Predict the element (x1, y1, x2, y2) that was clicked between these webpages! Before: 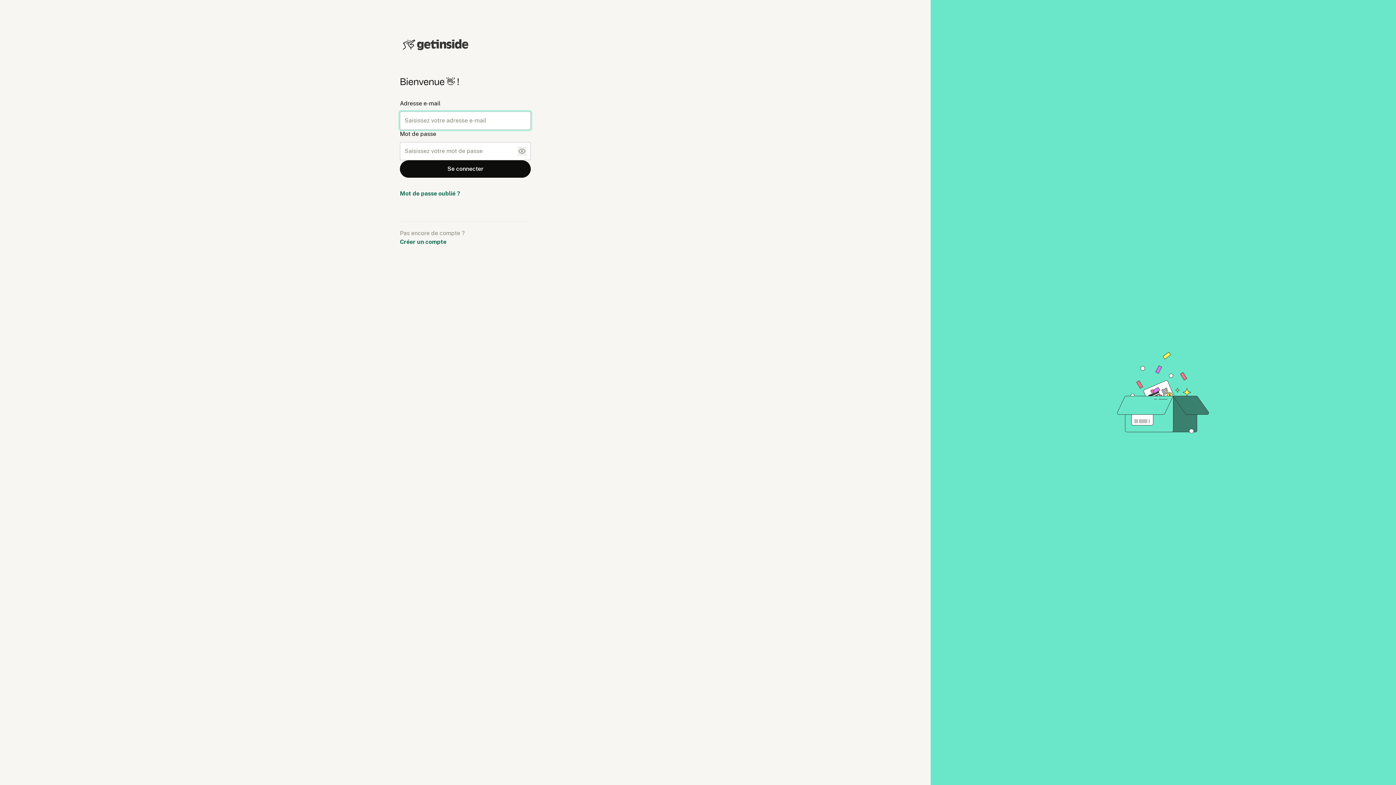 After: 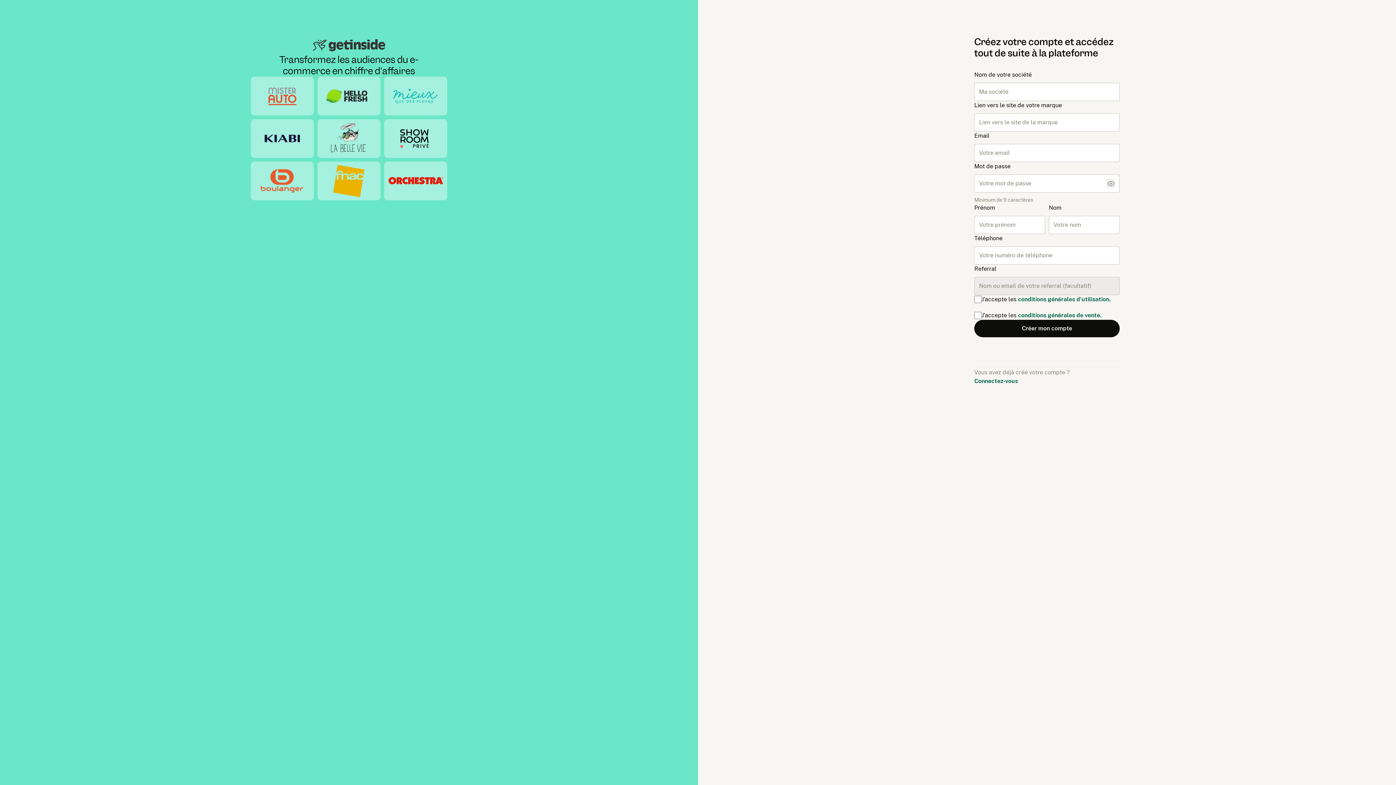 Action: label: Créer un compte bbox: (400, 238, 446, 245)